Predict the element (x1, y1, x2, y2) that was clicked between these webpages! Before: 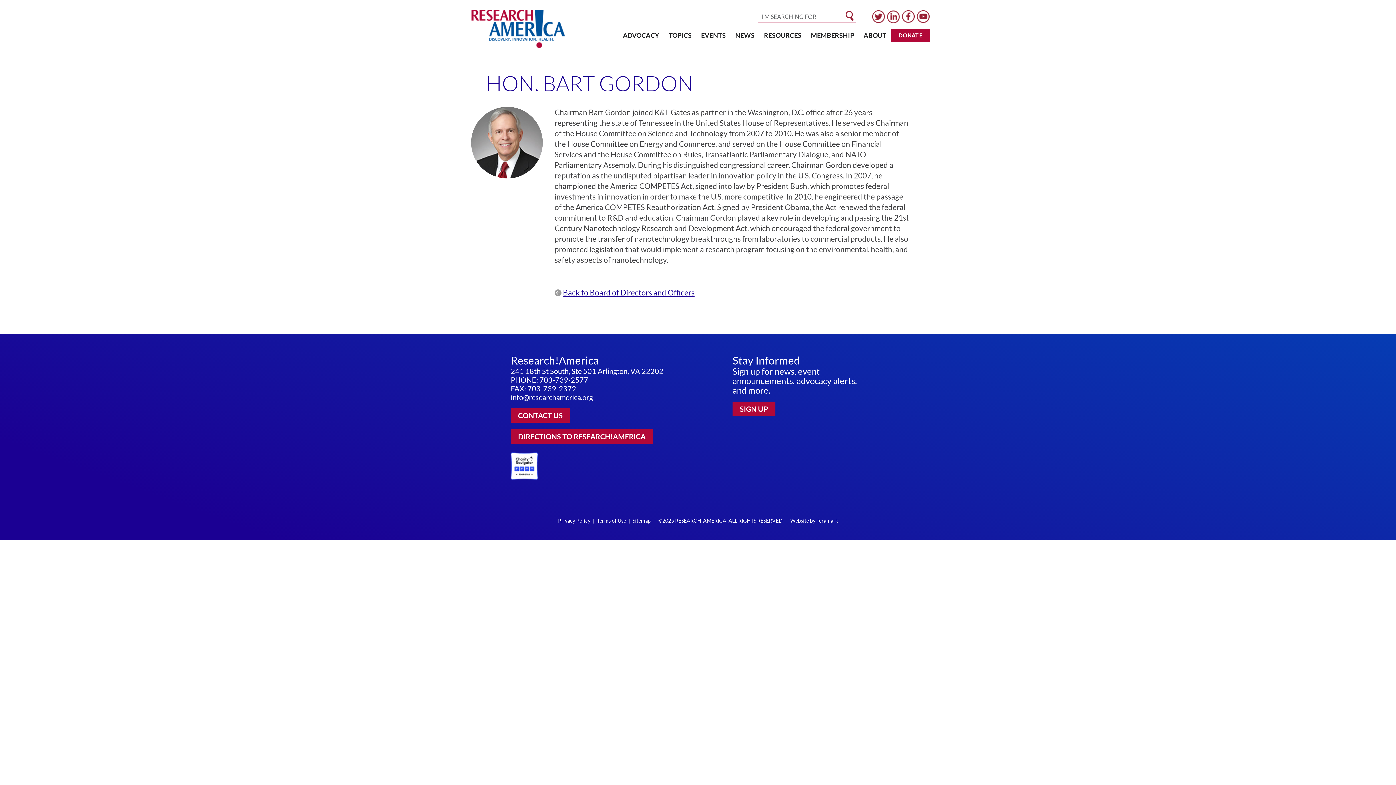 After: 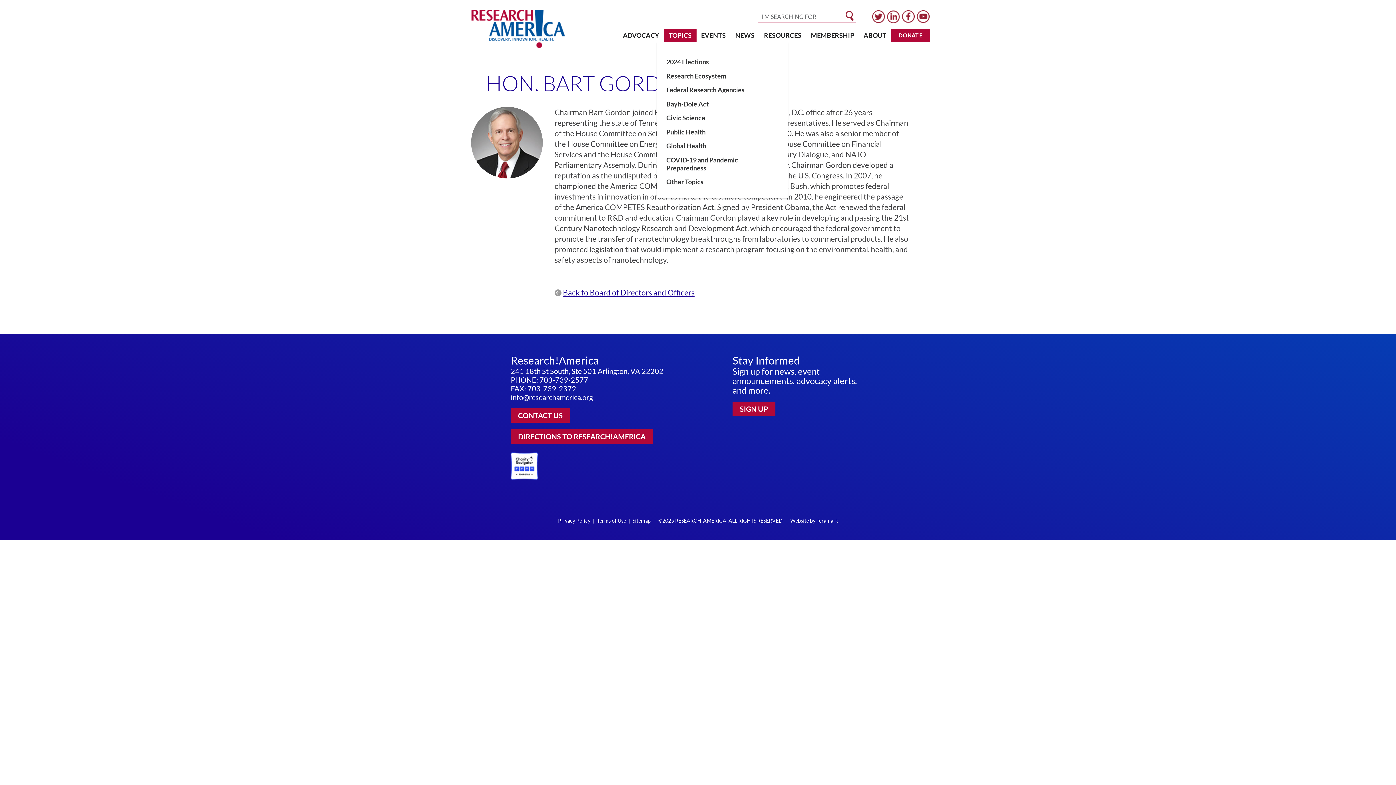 Action: bbox: (664, 29, 696, 42) label: TOPICS